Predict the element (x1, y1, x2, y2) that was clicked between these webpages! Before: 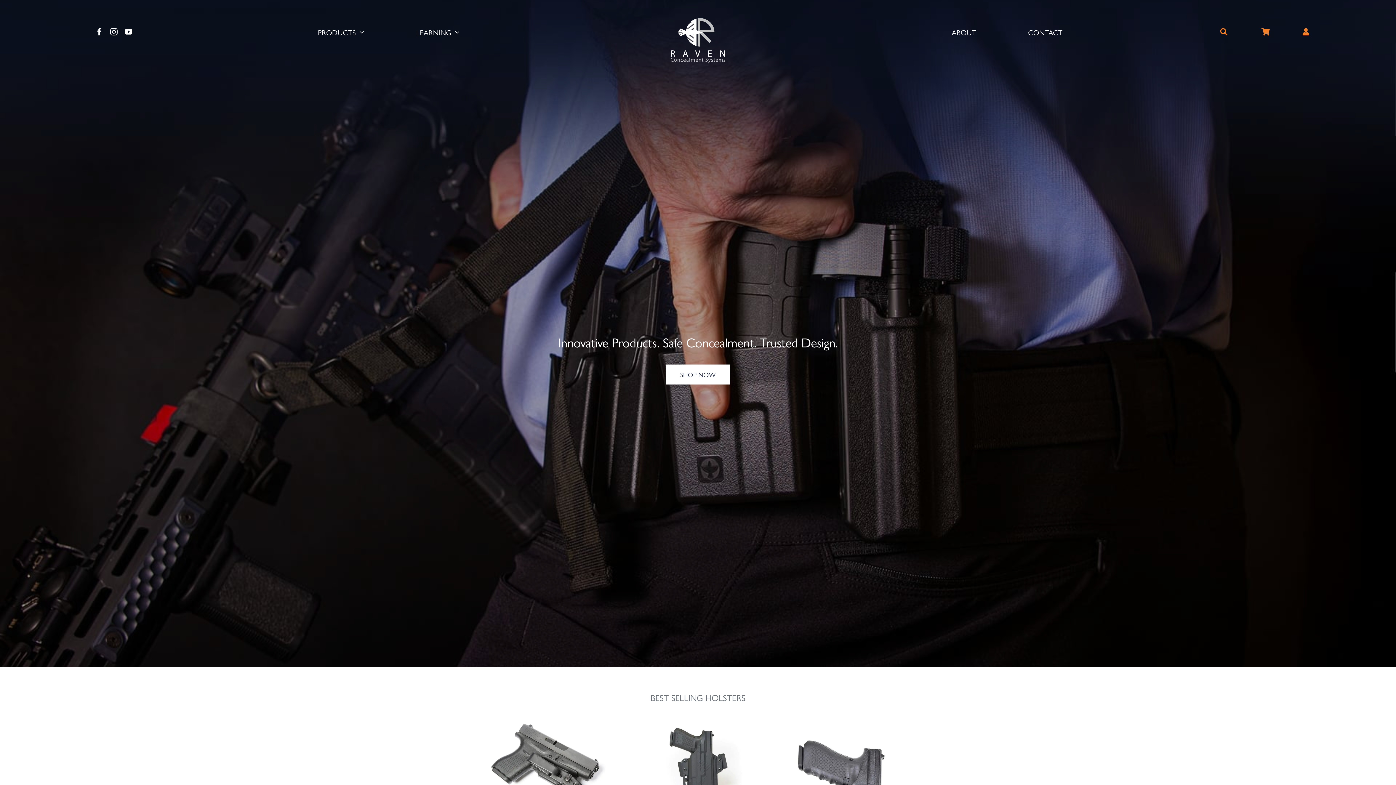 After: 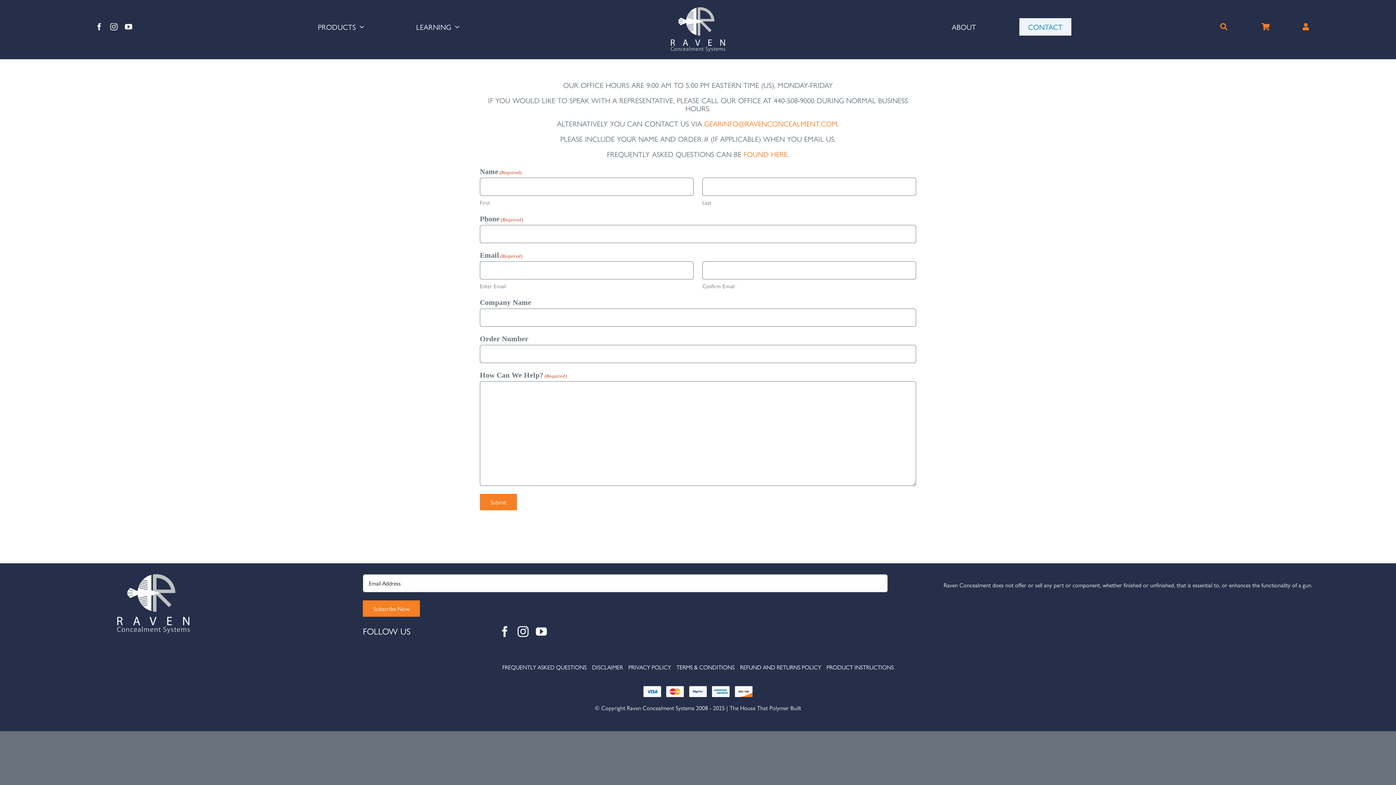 Action: bbox: (1019, 23, 1071, 41) label: CONTACT